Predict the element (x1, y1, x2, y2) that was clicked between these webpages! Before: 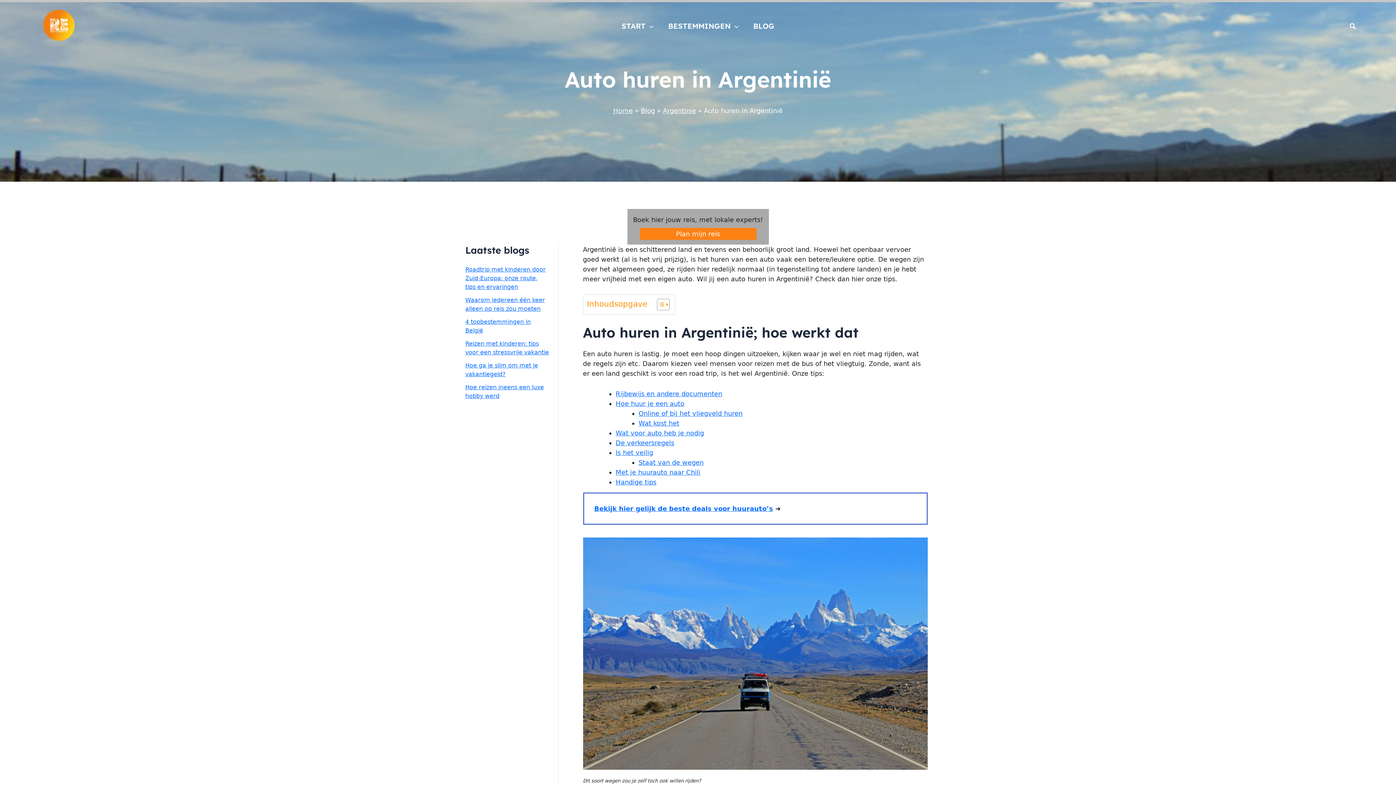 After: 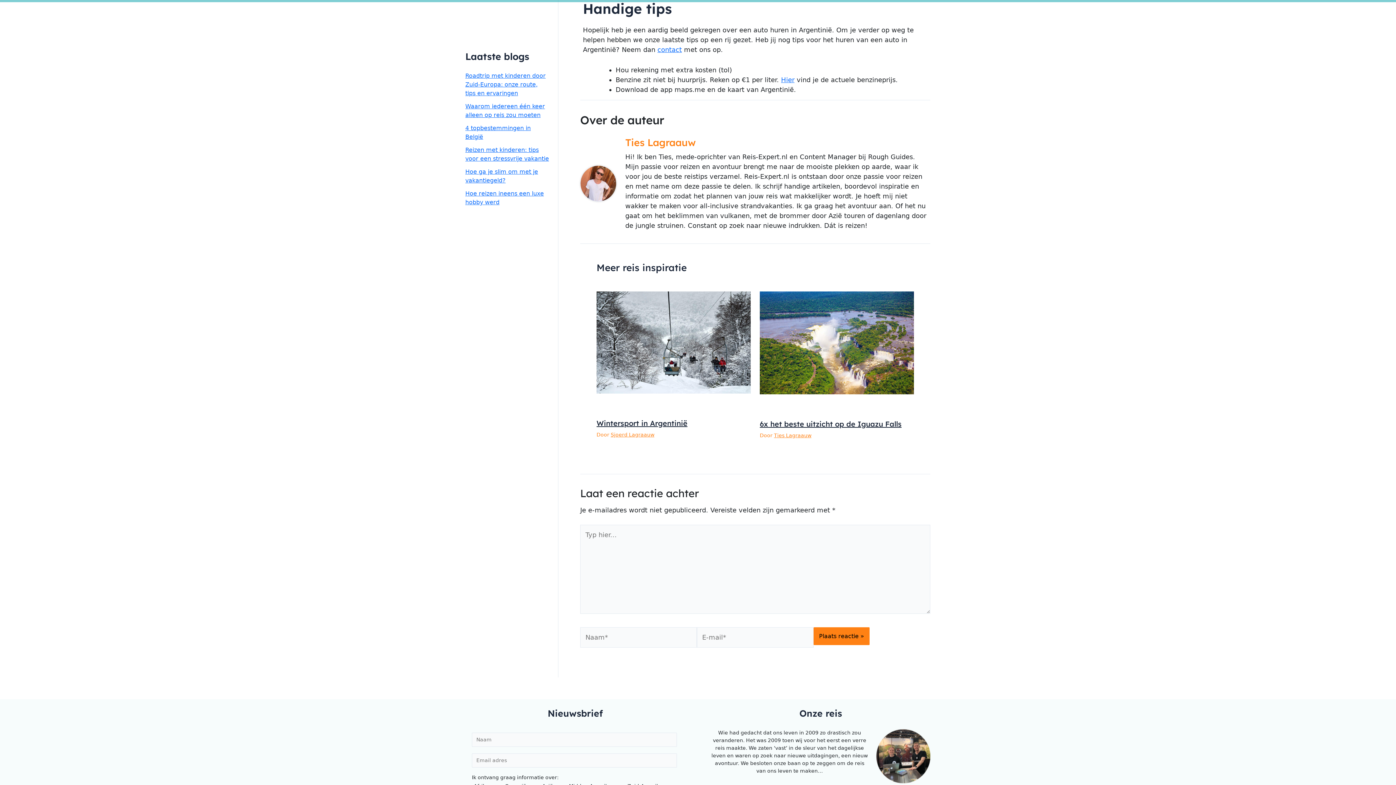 Action: label: Handige tips bbox: (615, 478, 656, 486)